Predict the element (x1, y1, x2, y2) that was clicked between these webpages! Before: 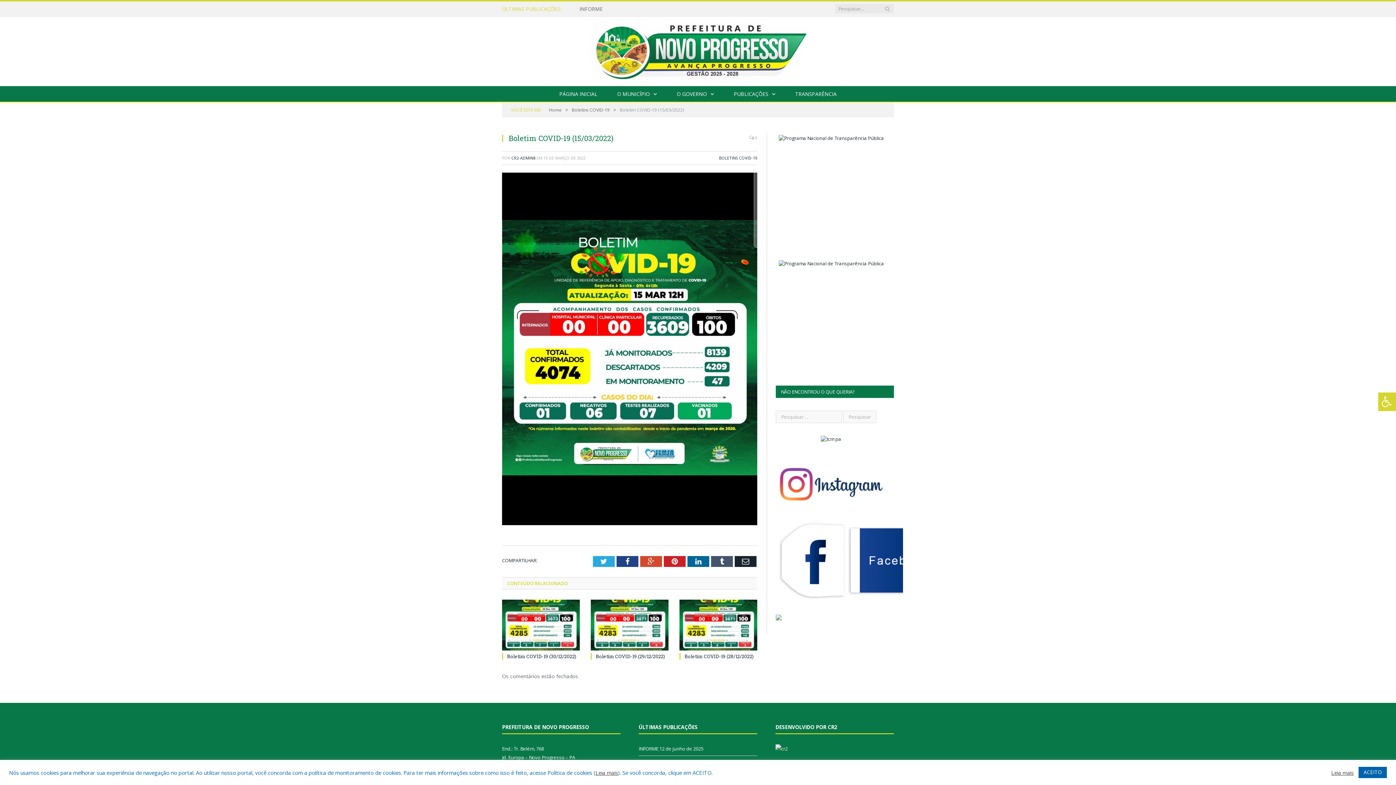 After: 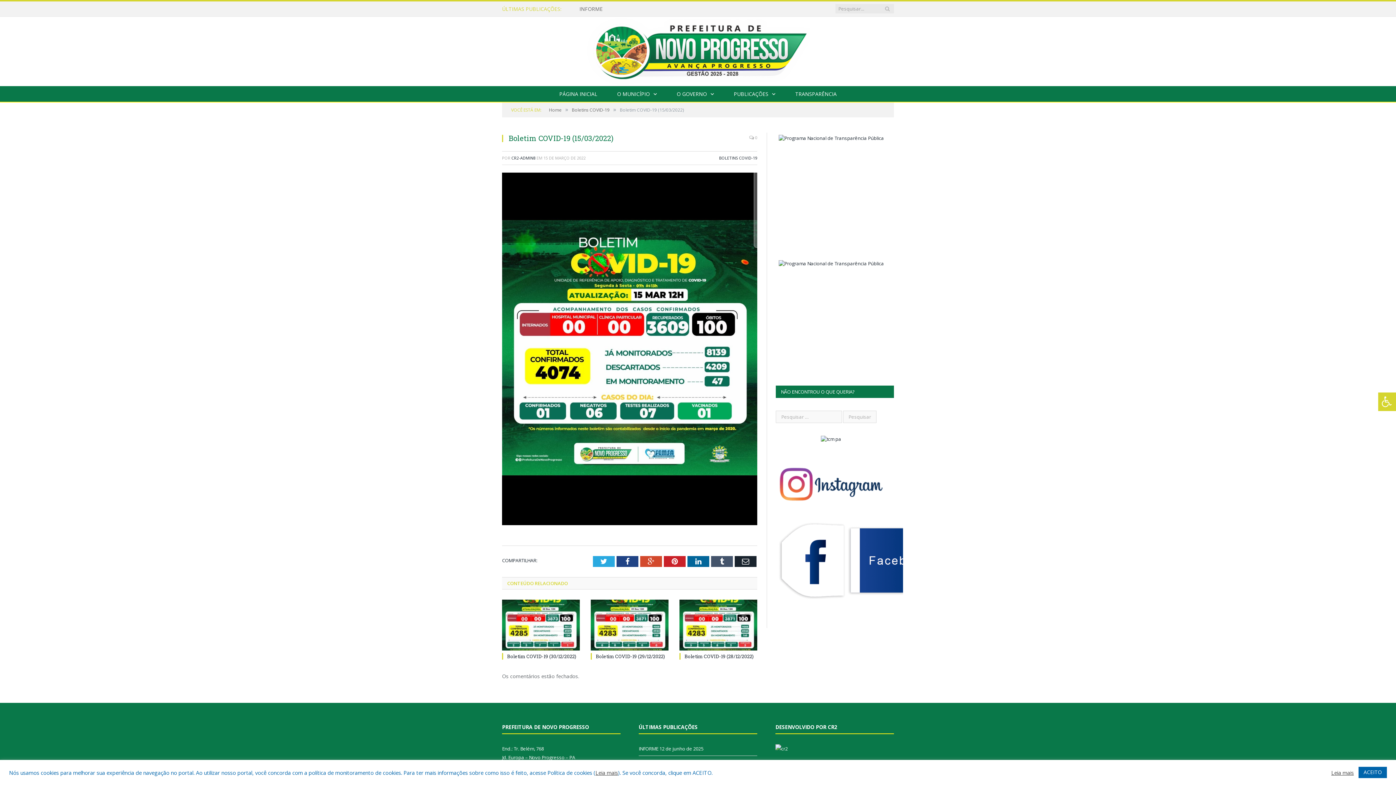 Action: bbox: (1331, 769, 1354, 776) label: Leia mais